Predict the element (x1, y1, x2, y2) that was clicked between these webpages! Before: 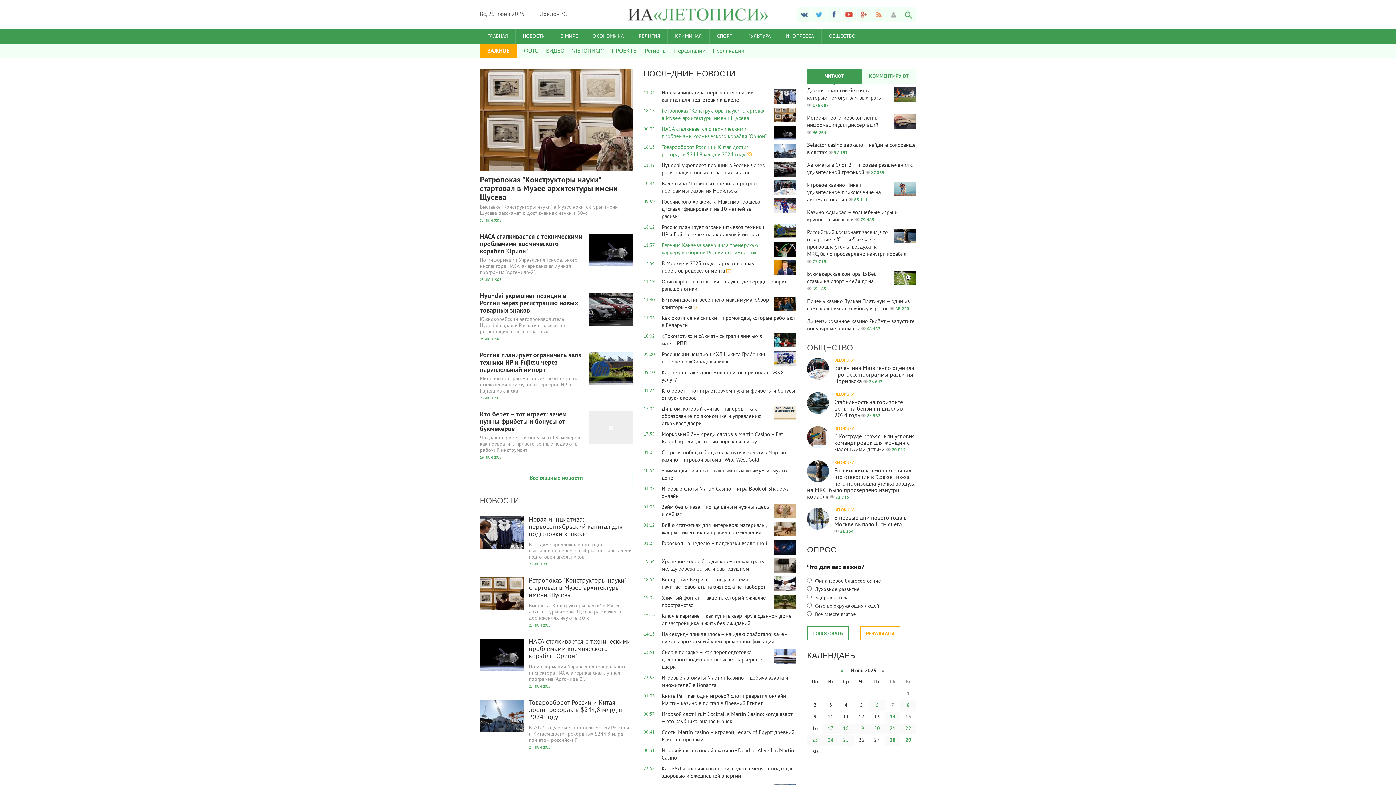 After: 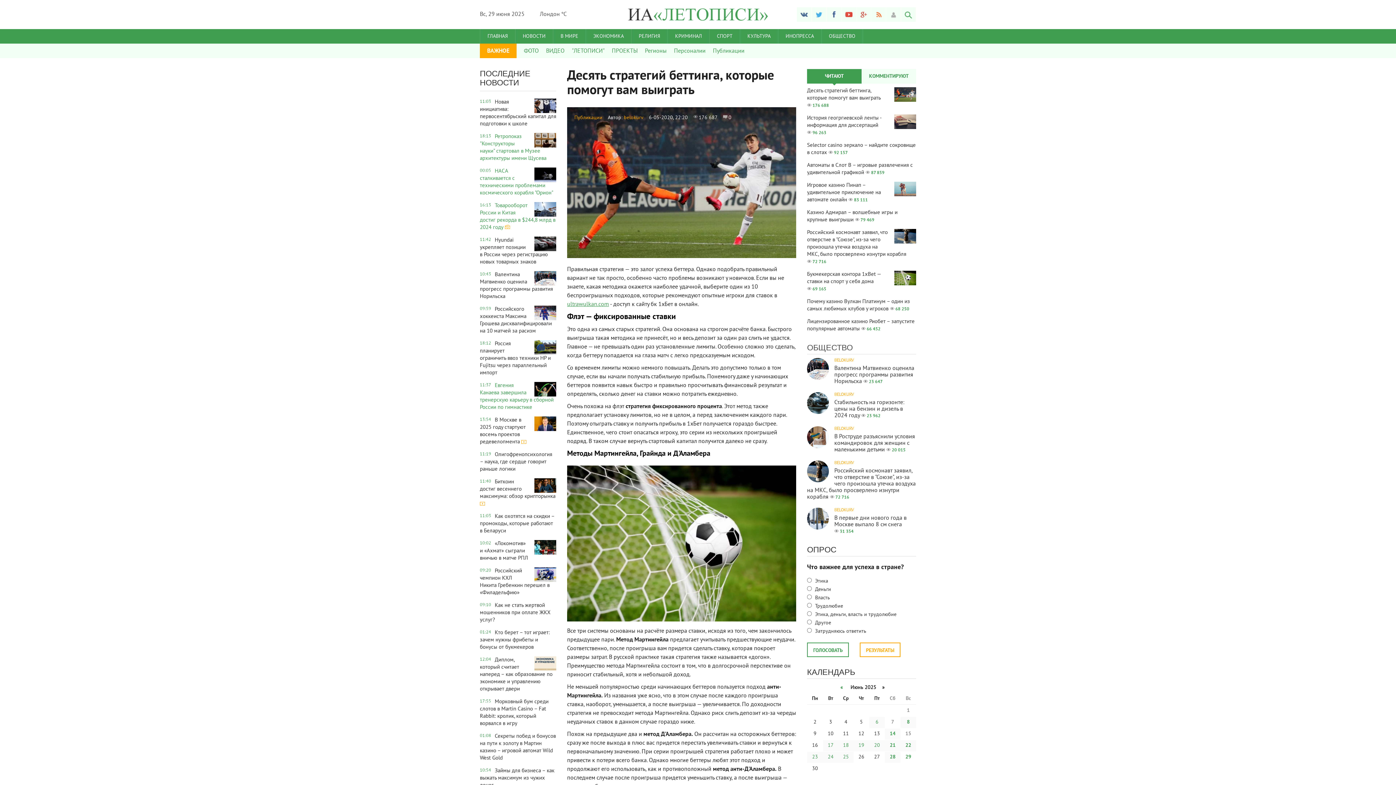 Action: bbox: (807, 87, 916, 109) label: Десять стратегий беттинга, которые помогут вам выиграть 176 687